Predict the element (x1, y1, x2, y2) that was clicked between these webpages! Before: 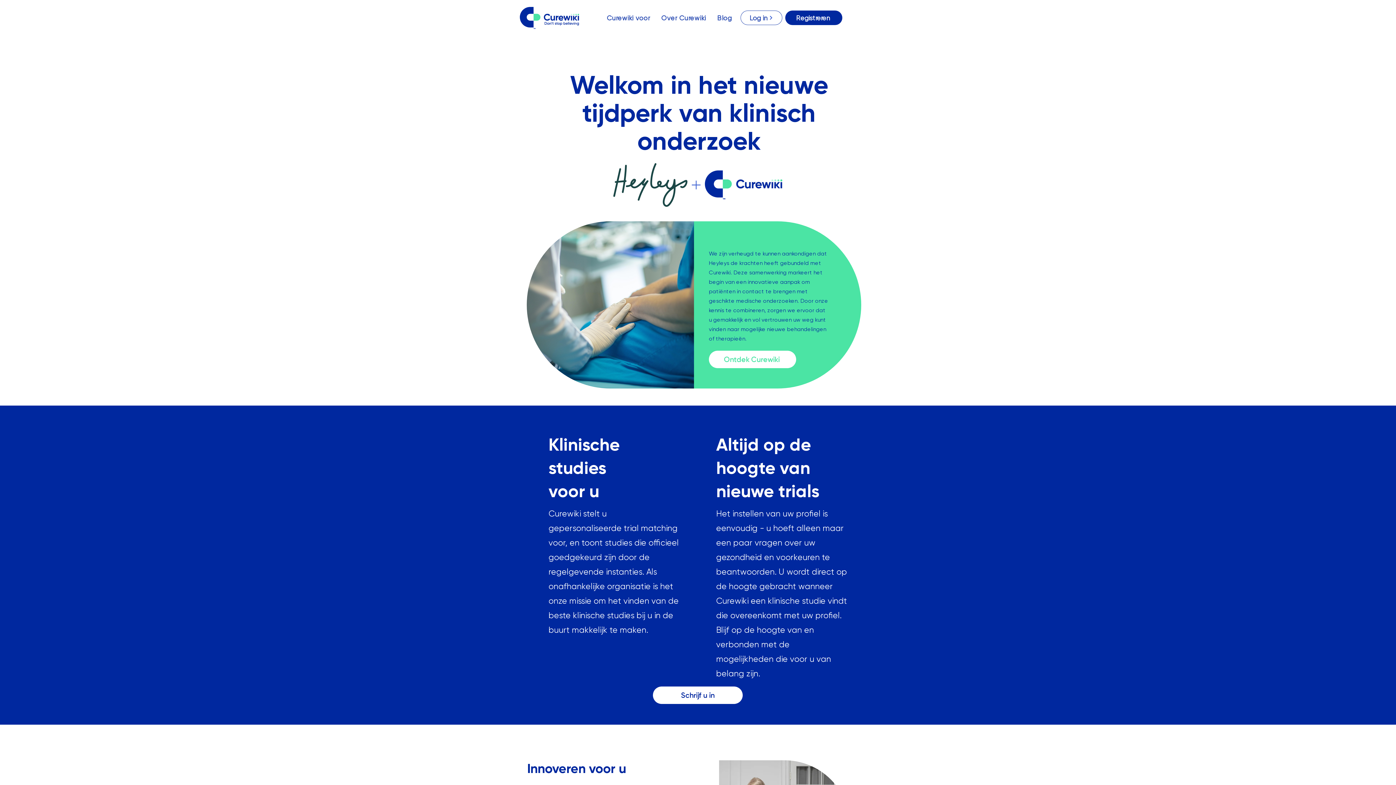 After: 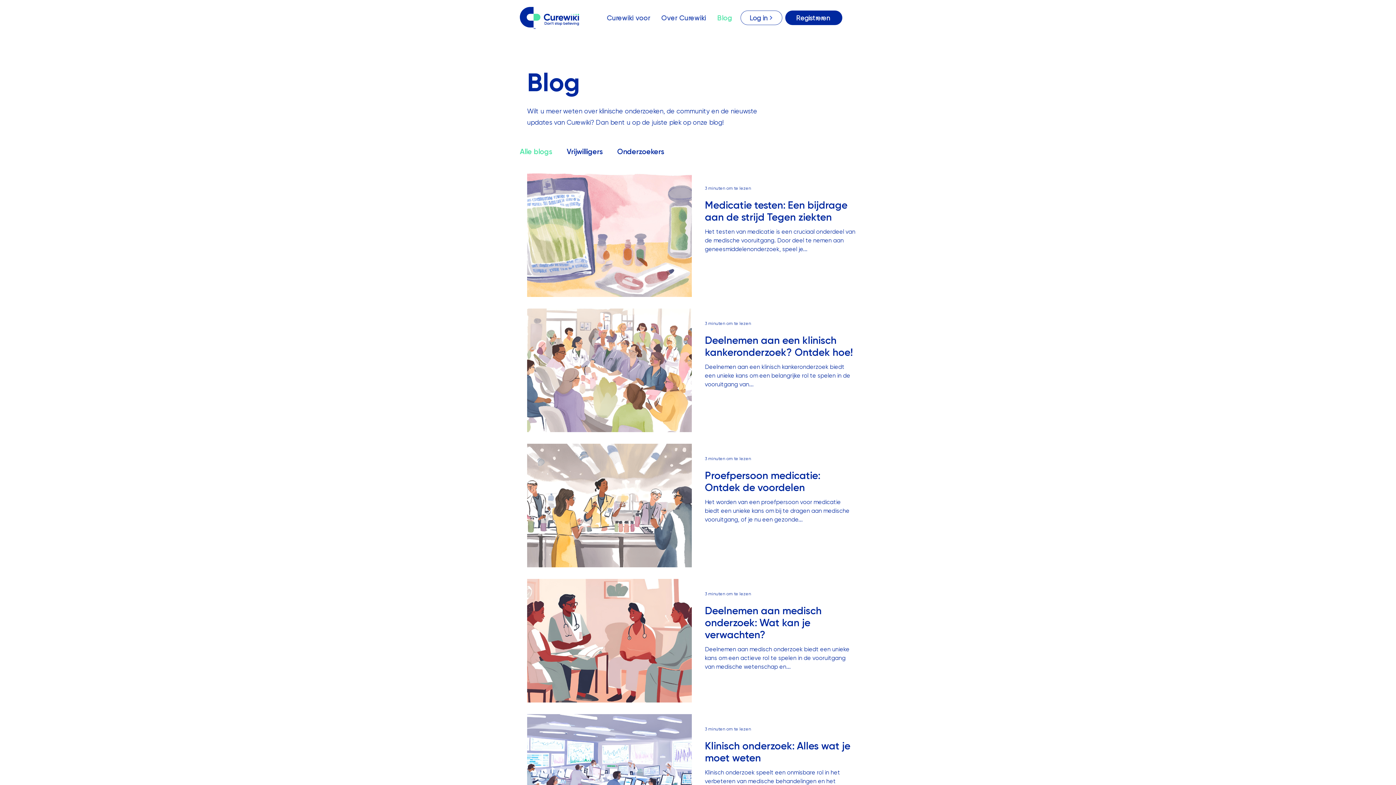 Action: bbox: (711, 14, 737, 21) label: Blog